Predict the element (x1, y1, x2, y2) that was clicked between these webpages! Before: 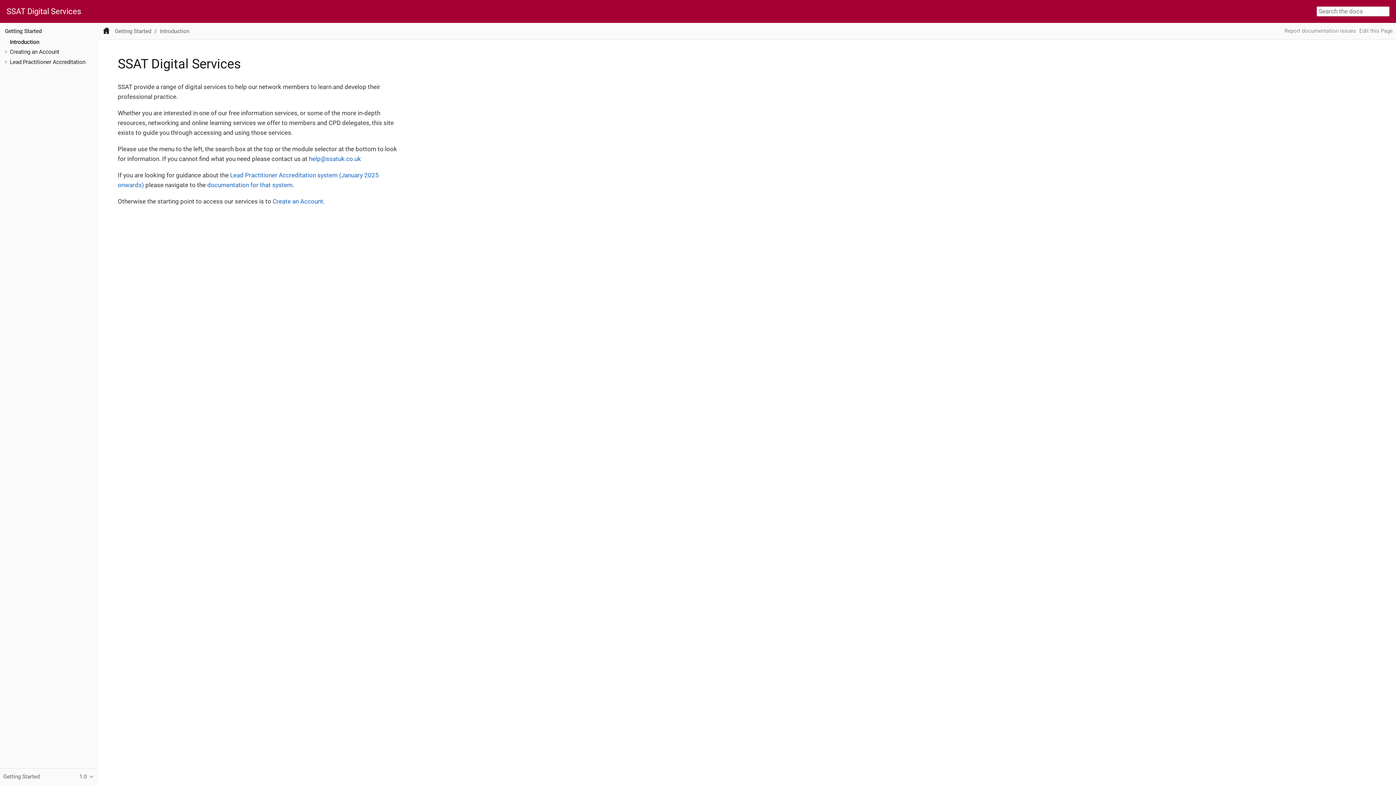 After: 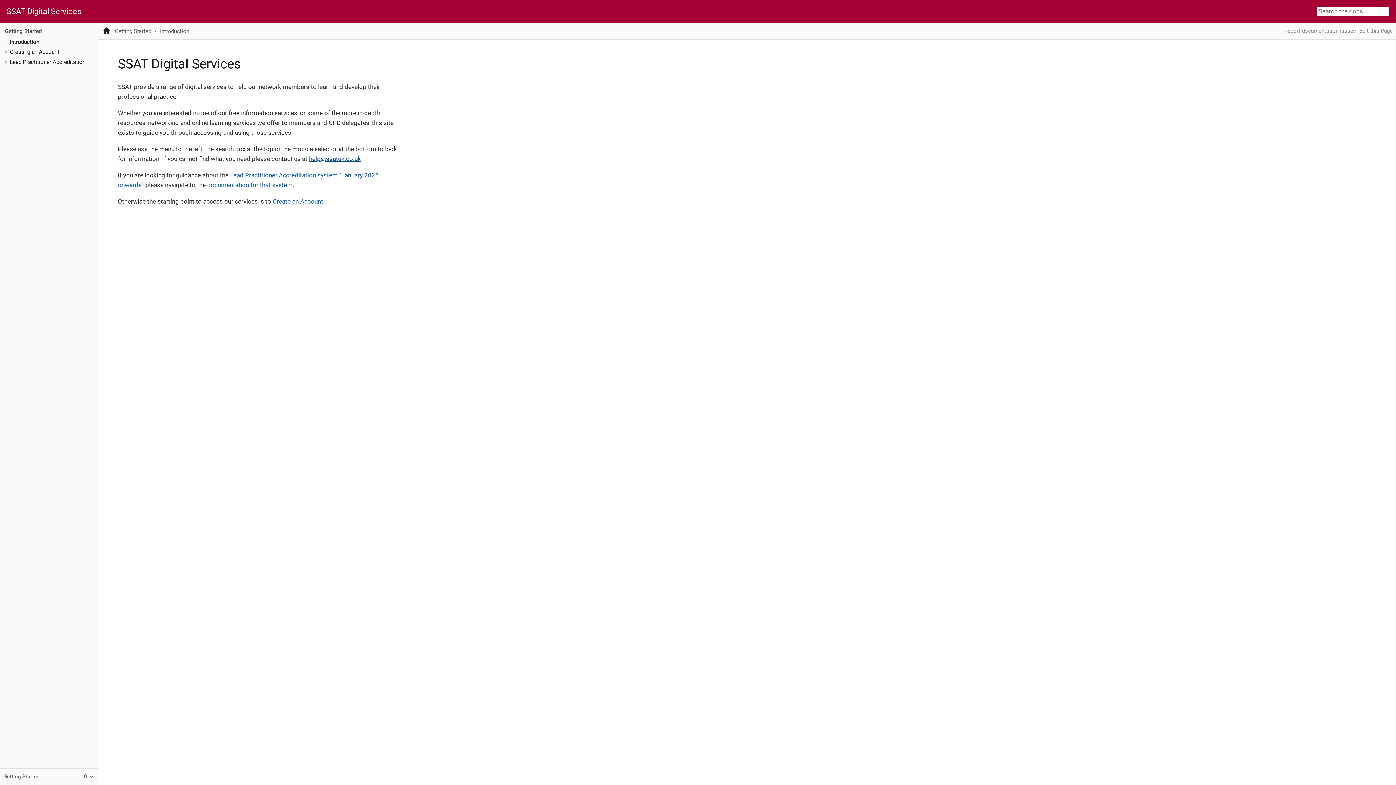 Action: label: help@ssatuk.co.uk bbox: (309, 155, 361, 162)